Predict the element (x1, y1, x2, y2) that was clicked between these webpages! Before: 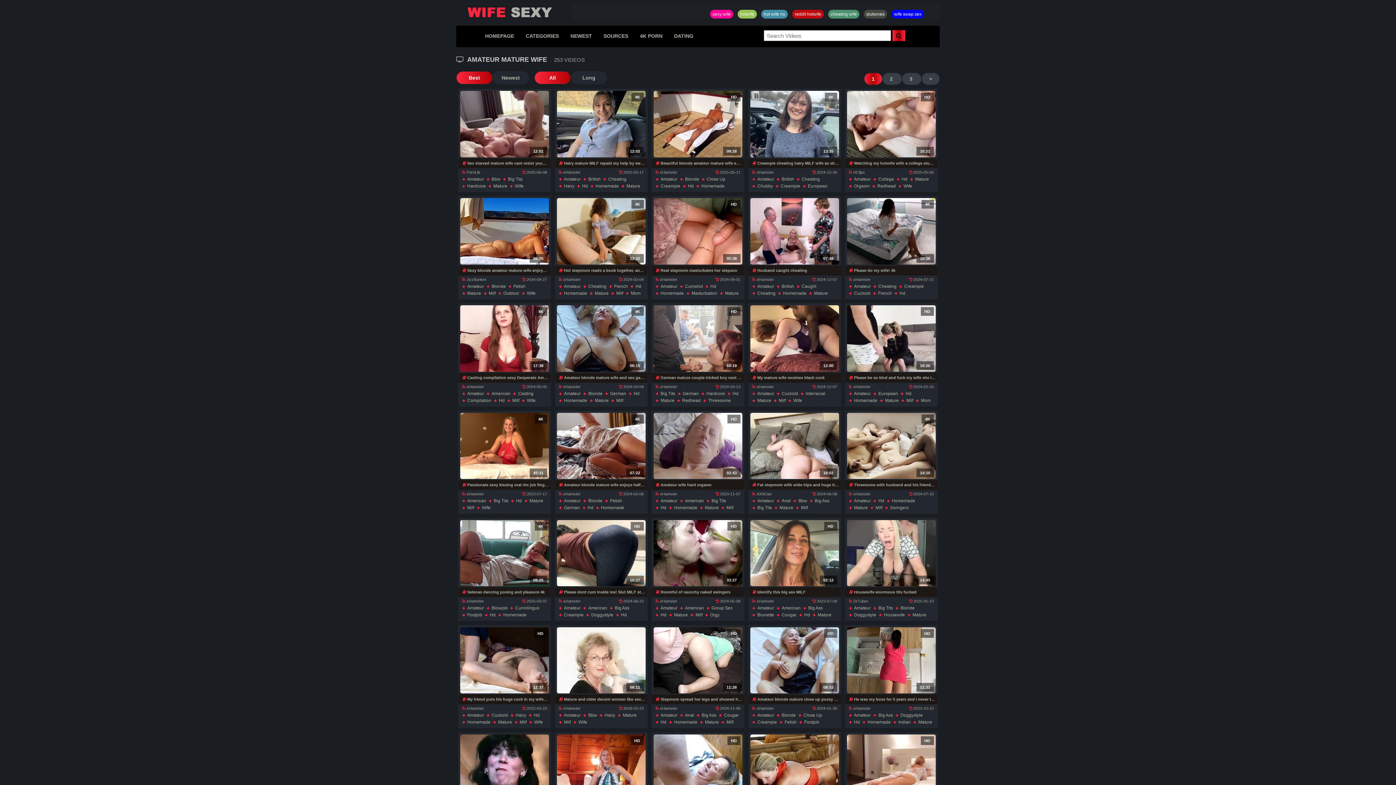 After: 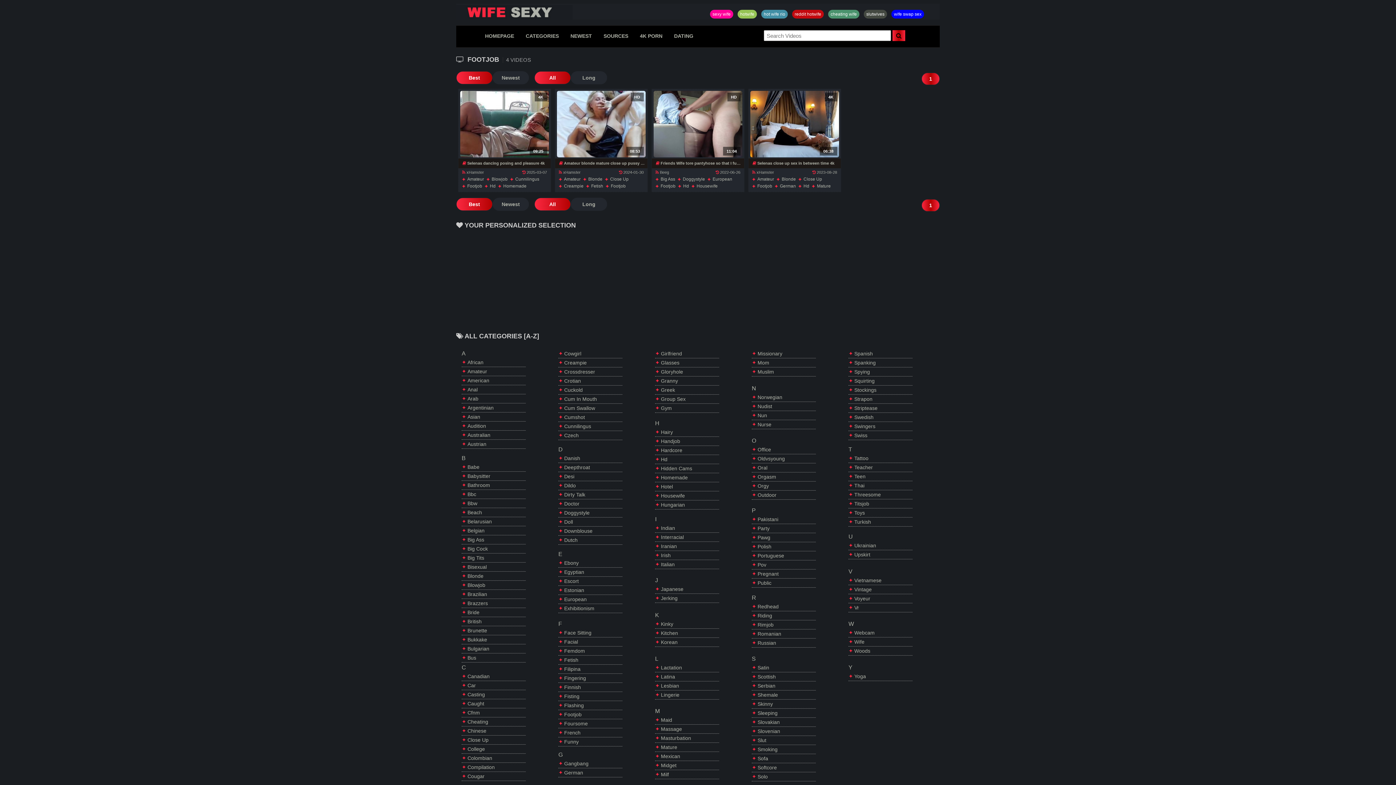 Action: label: Footjob bbox: (798, 719, 819, 726)